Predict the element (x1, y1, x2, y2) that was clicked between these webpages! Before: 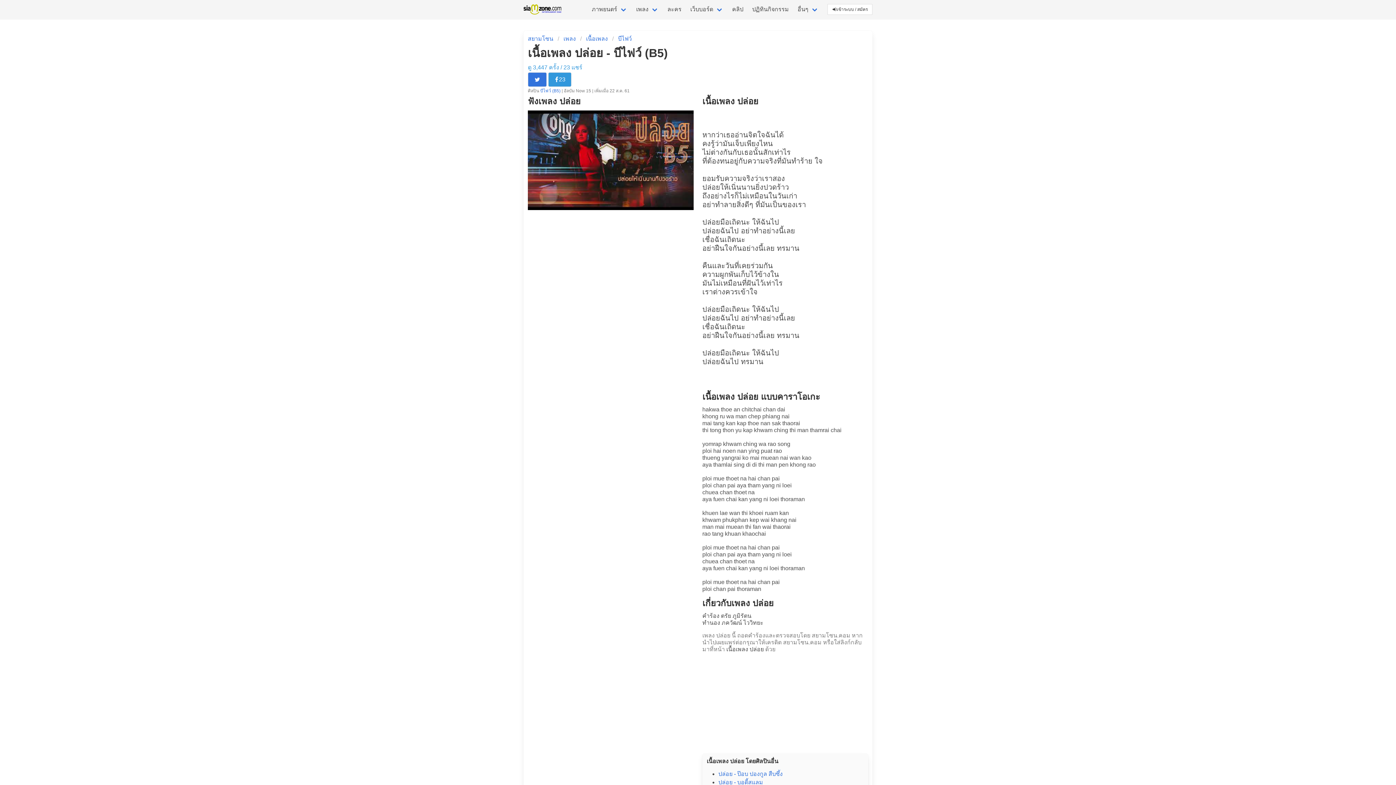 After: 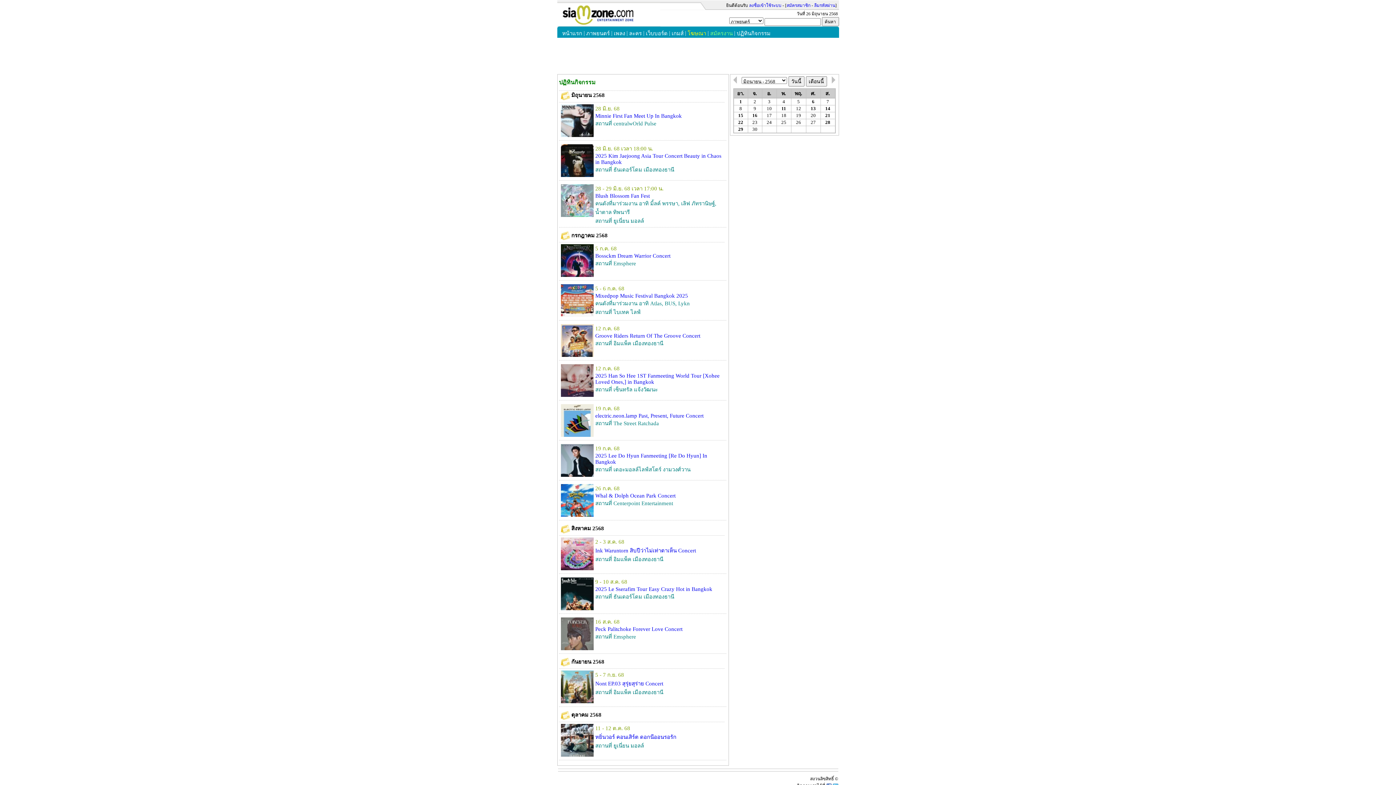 Action: label: ปฏิทินกิจกรรม bbox: (747, 0, 793, 18)